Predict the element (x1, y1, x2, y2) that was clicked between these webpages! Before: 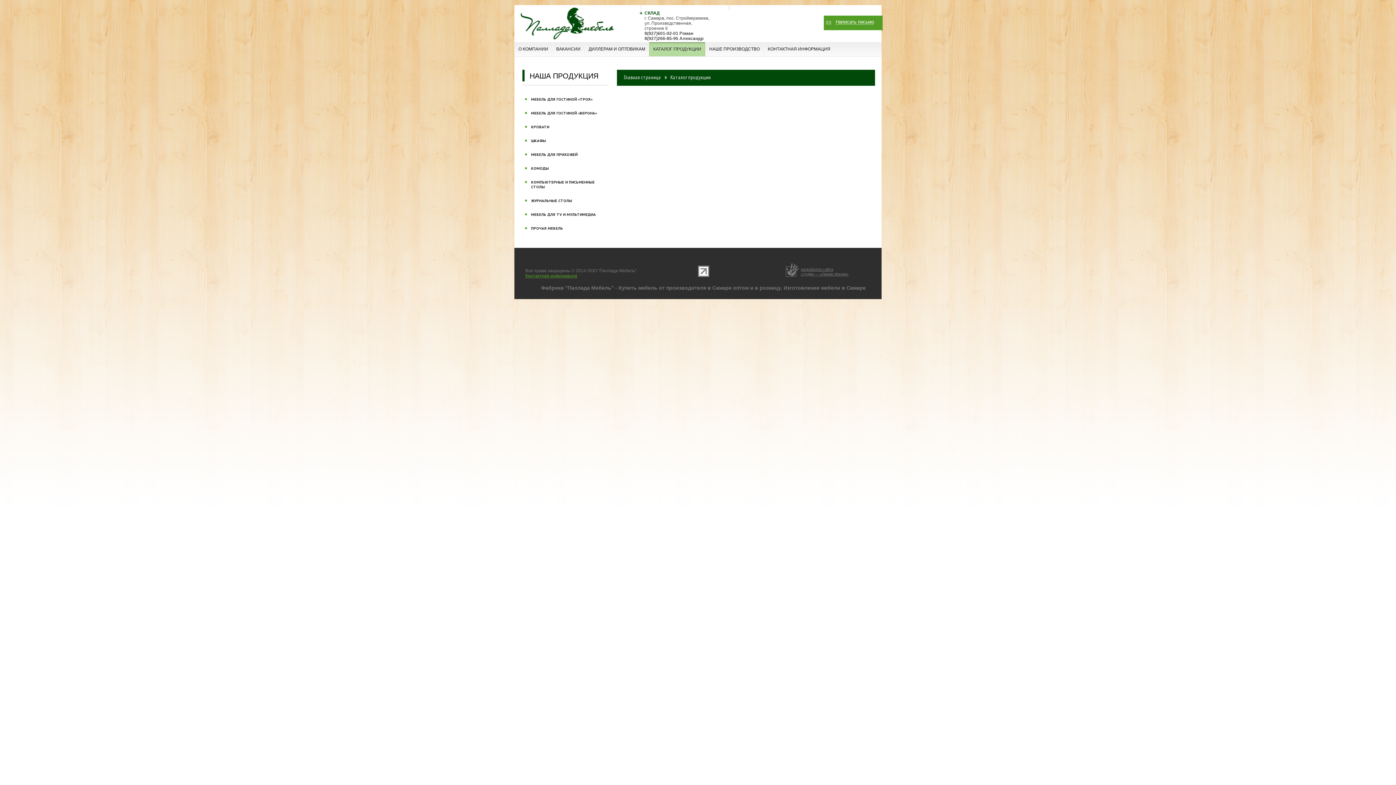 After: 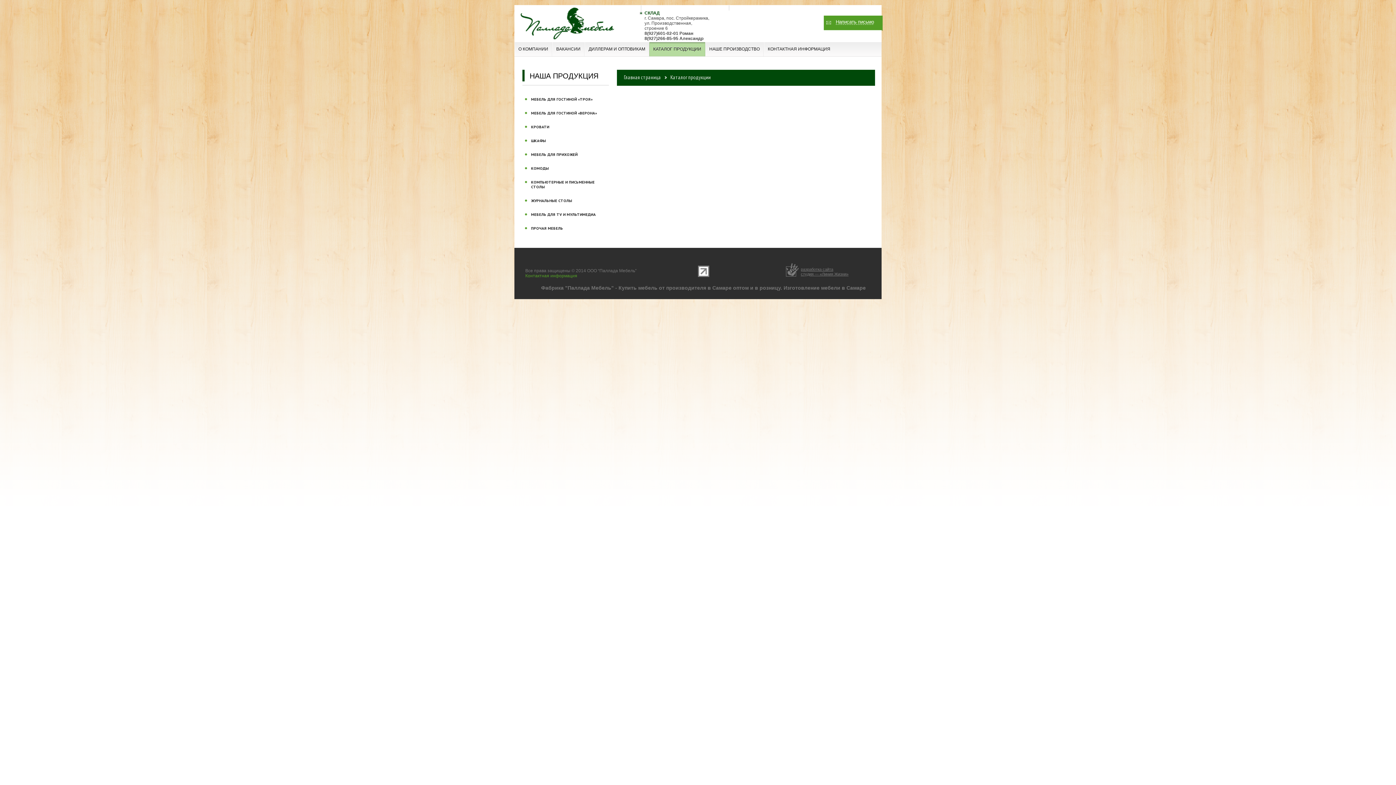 Action: label: Контактная информация bbox: (525, 273, 577, 278)